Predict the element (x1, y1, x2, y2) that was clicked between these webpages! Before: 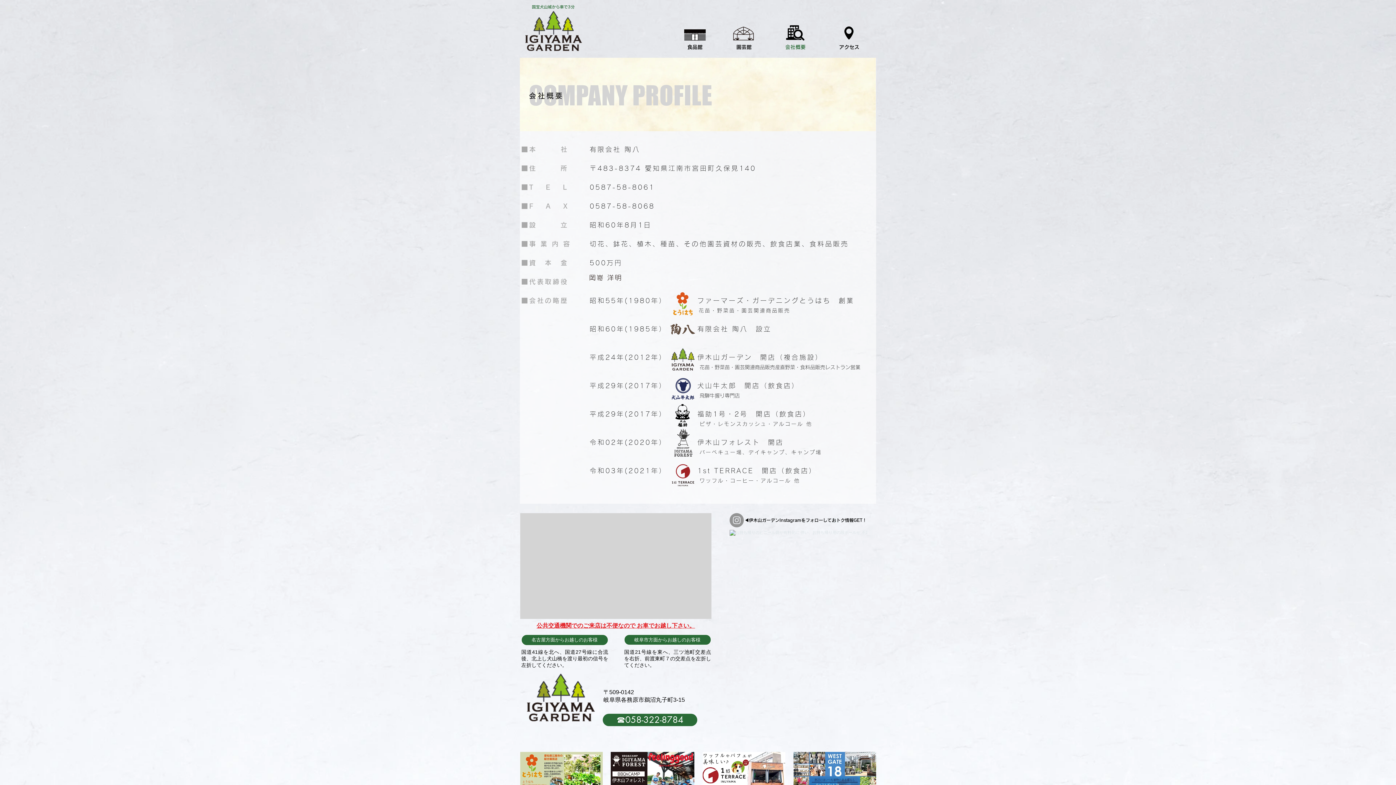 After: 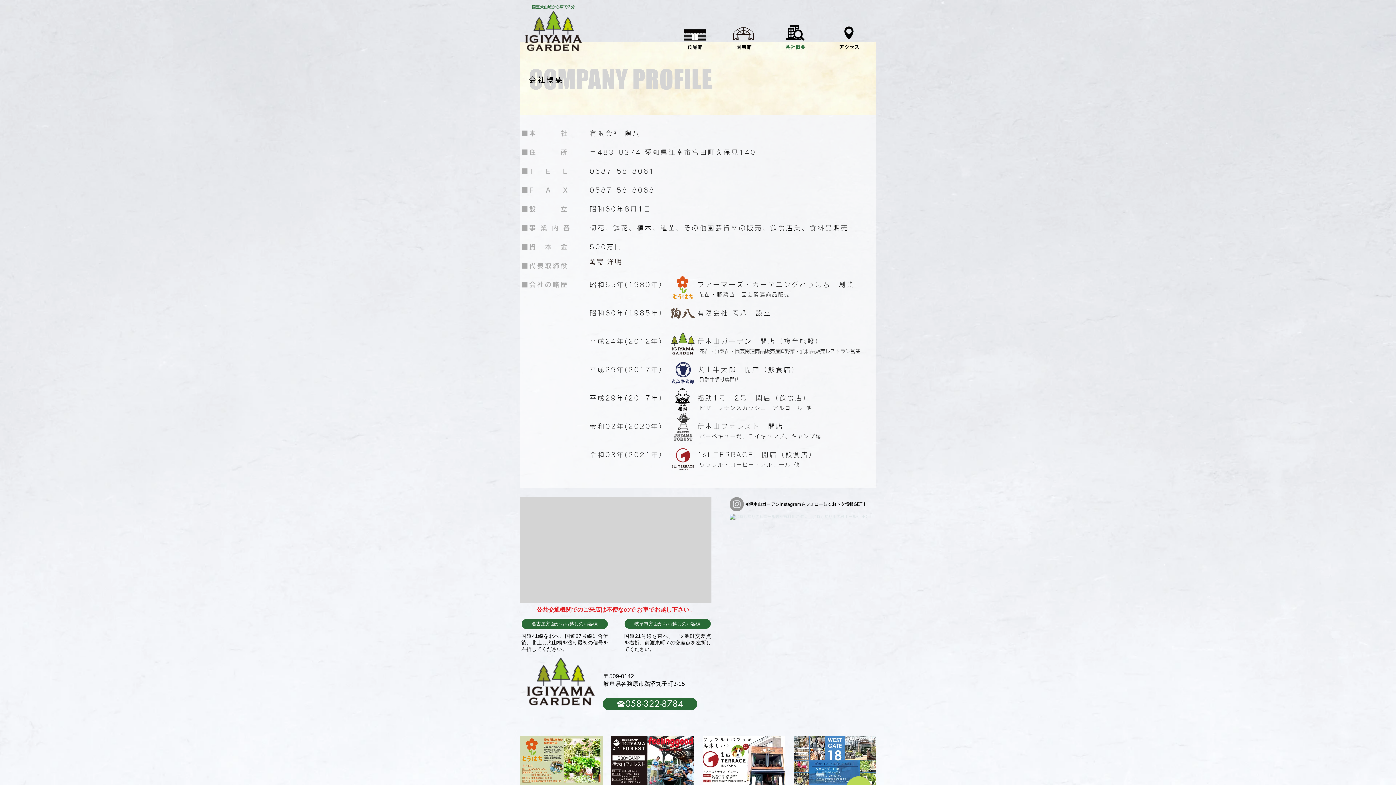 Action: bbox: (793, 752, 876, 801)